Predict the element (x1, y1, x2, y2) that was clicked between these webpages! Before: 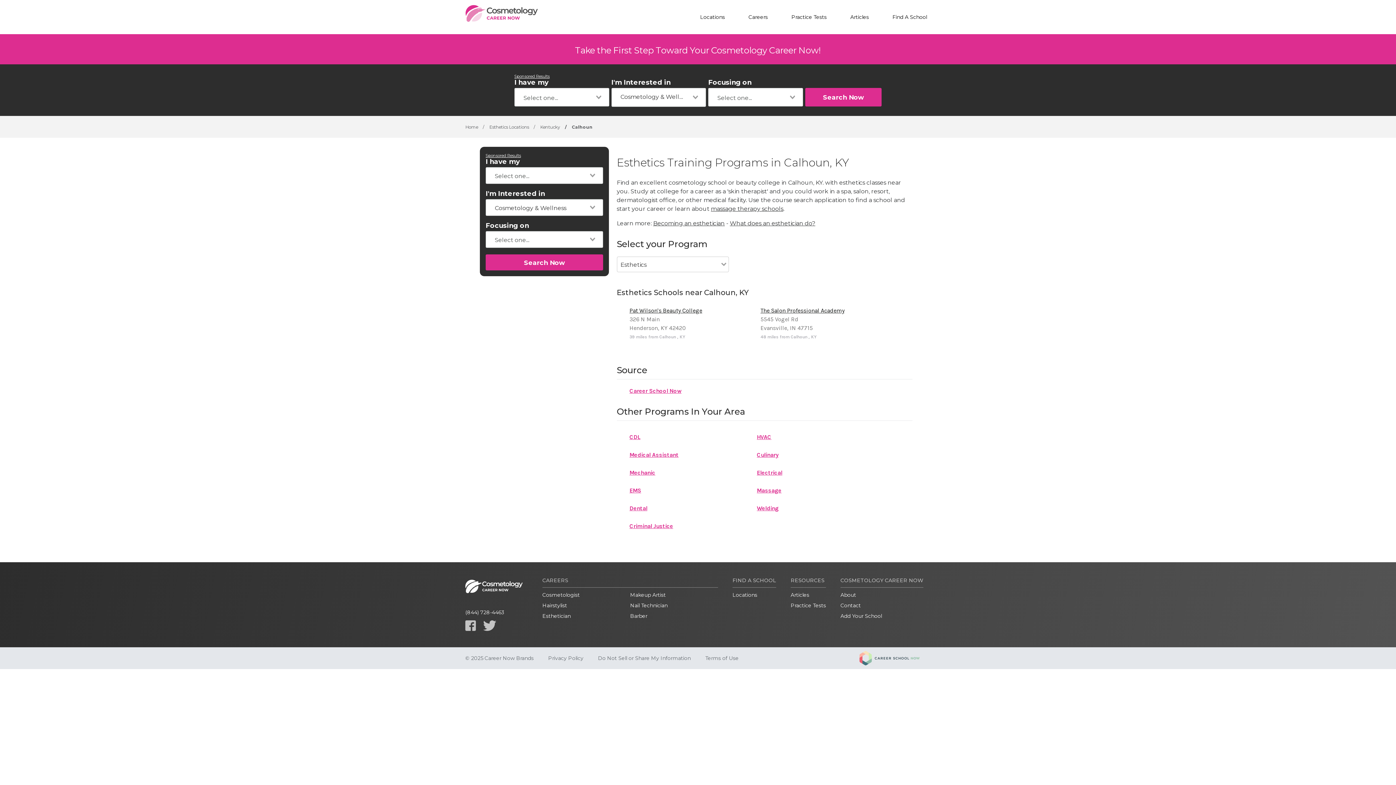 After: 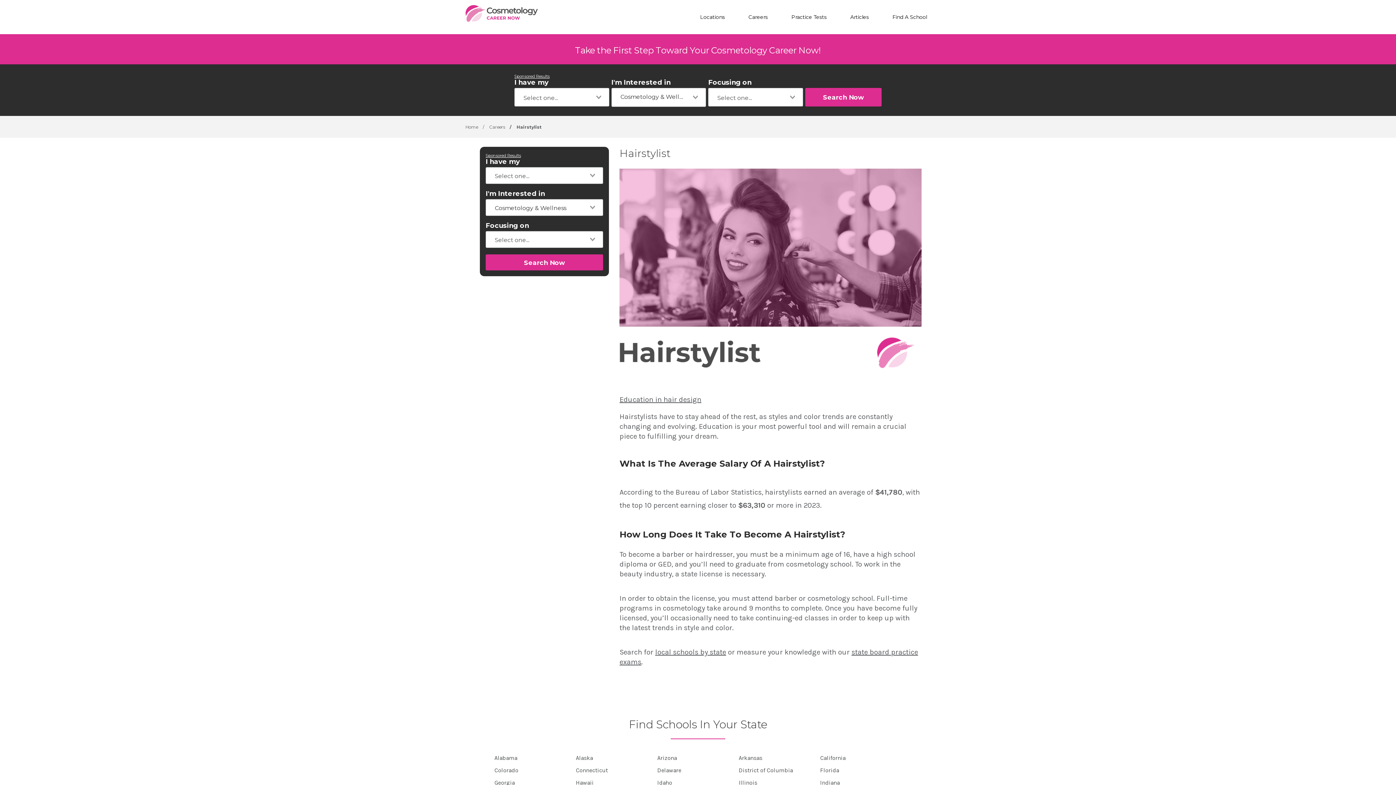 Action: bbox: (542, 602, 567, 609) label: Hairstylist